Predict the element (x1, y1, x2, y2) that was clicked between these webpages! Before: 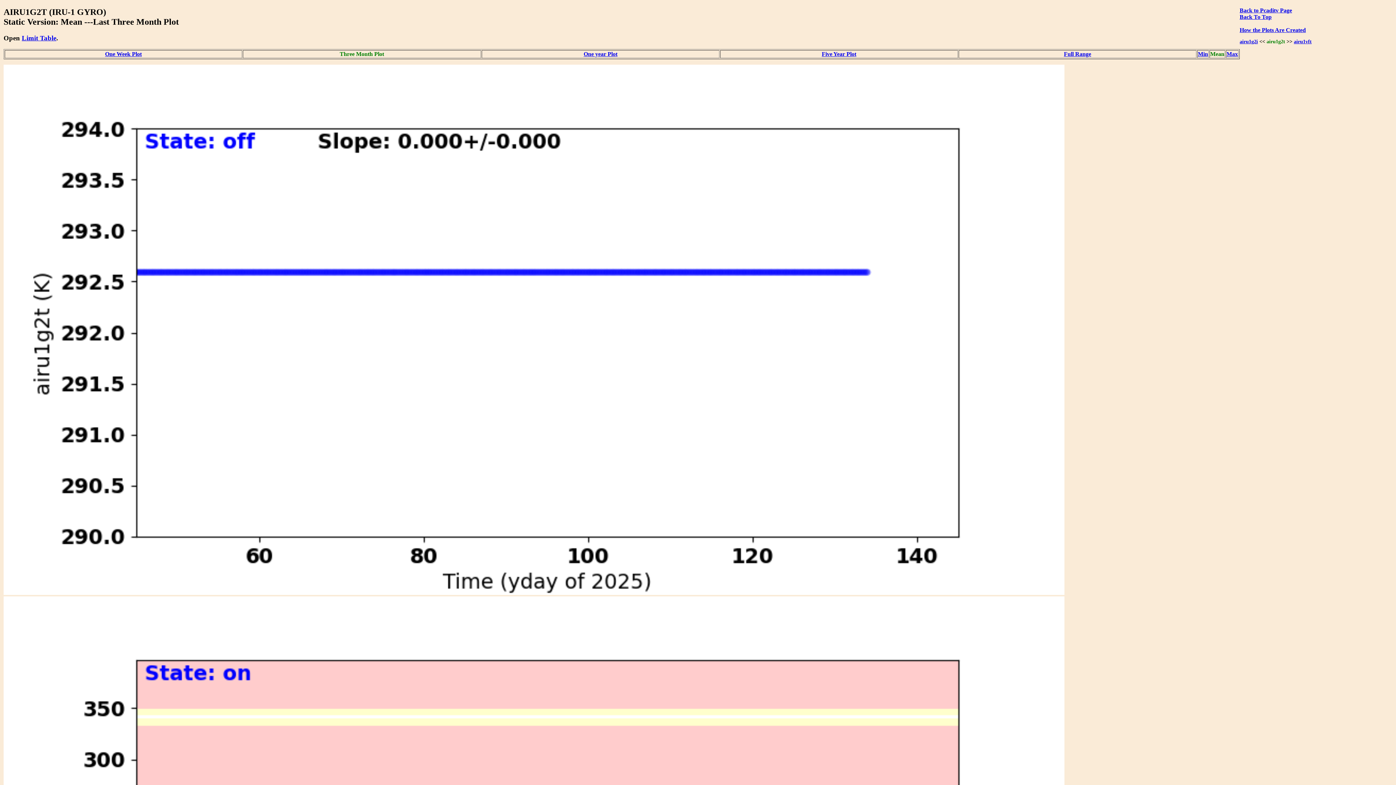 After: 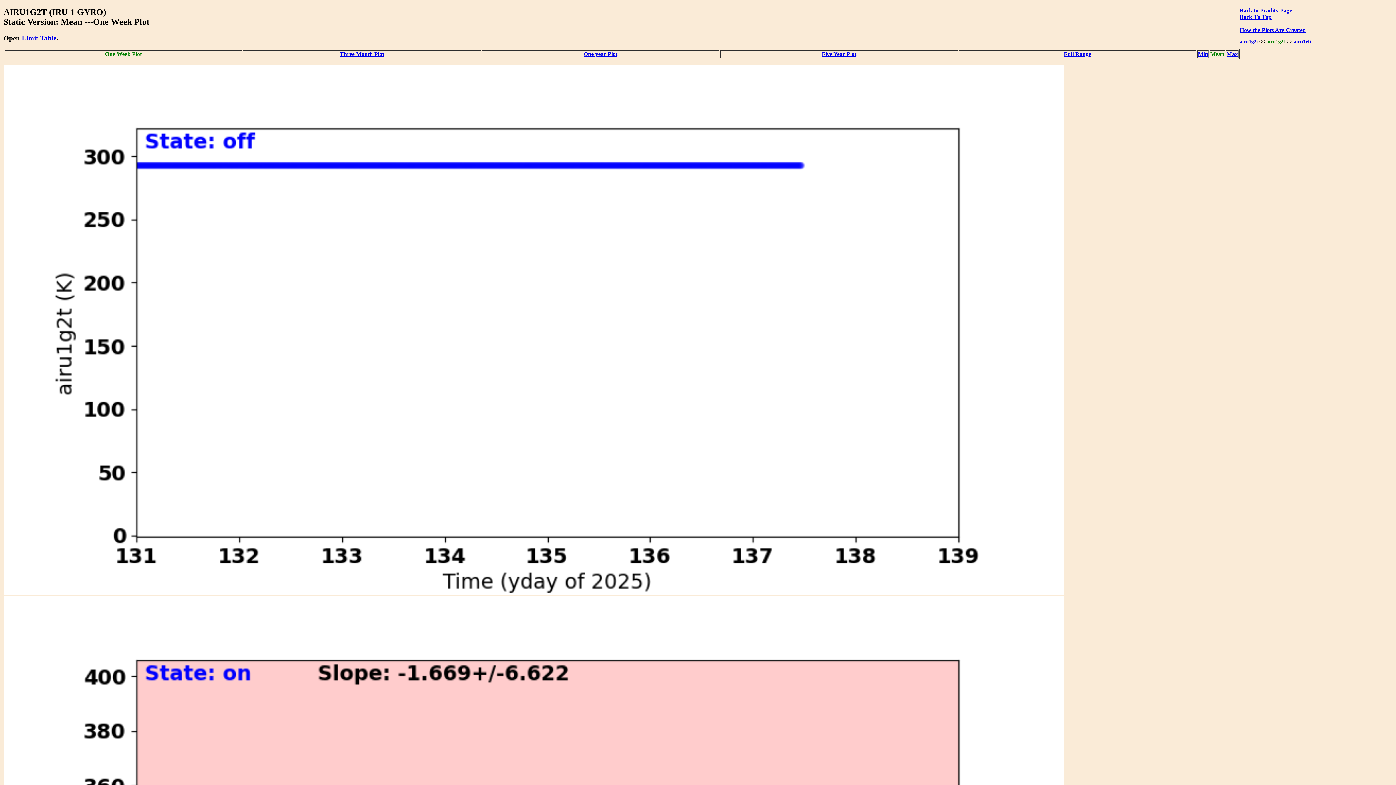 Action: label: One Week Plot bbox: (105, 50, 141, 56)